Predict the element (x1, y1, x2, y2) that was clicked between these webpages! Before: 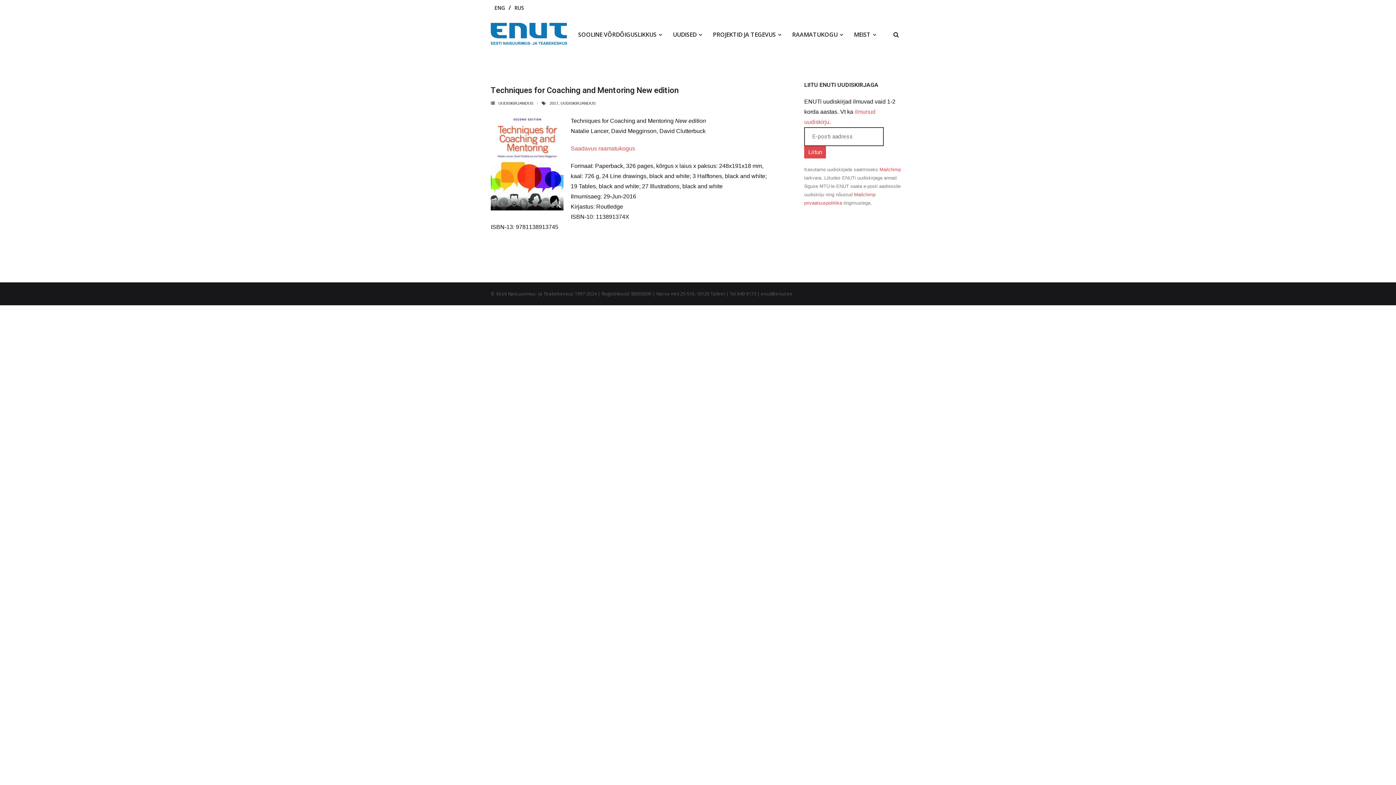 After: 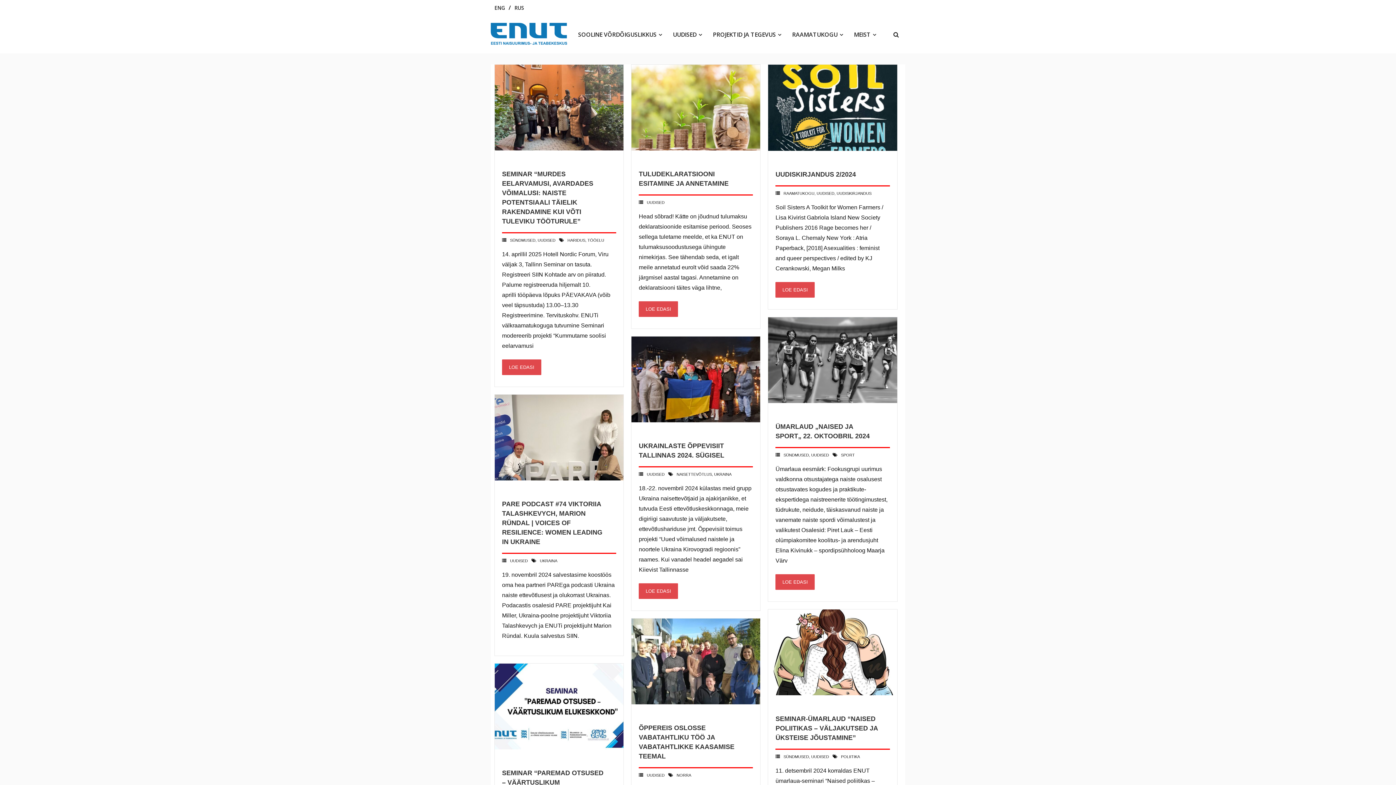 Action: label: UUDISED bbox: (667, 15, 707, 53)